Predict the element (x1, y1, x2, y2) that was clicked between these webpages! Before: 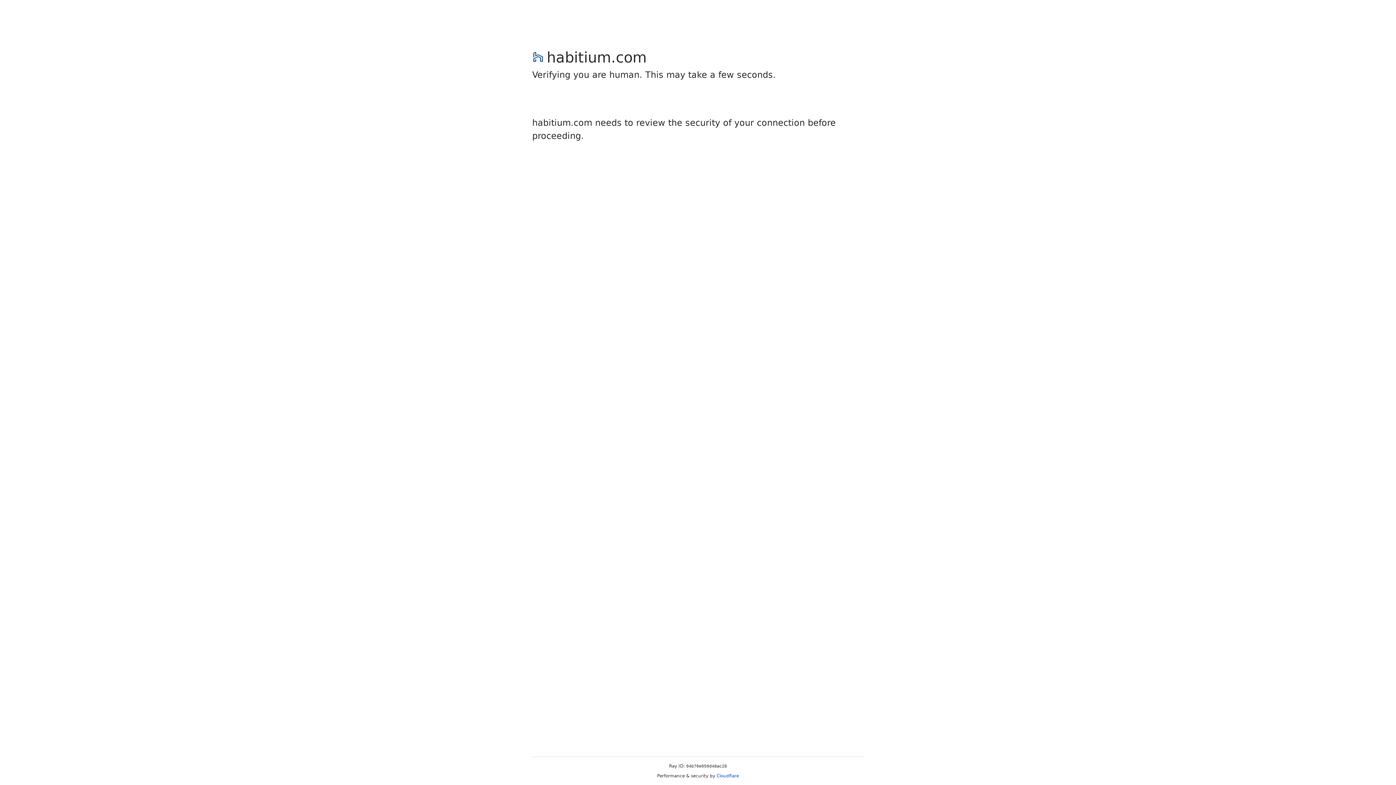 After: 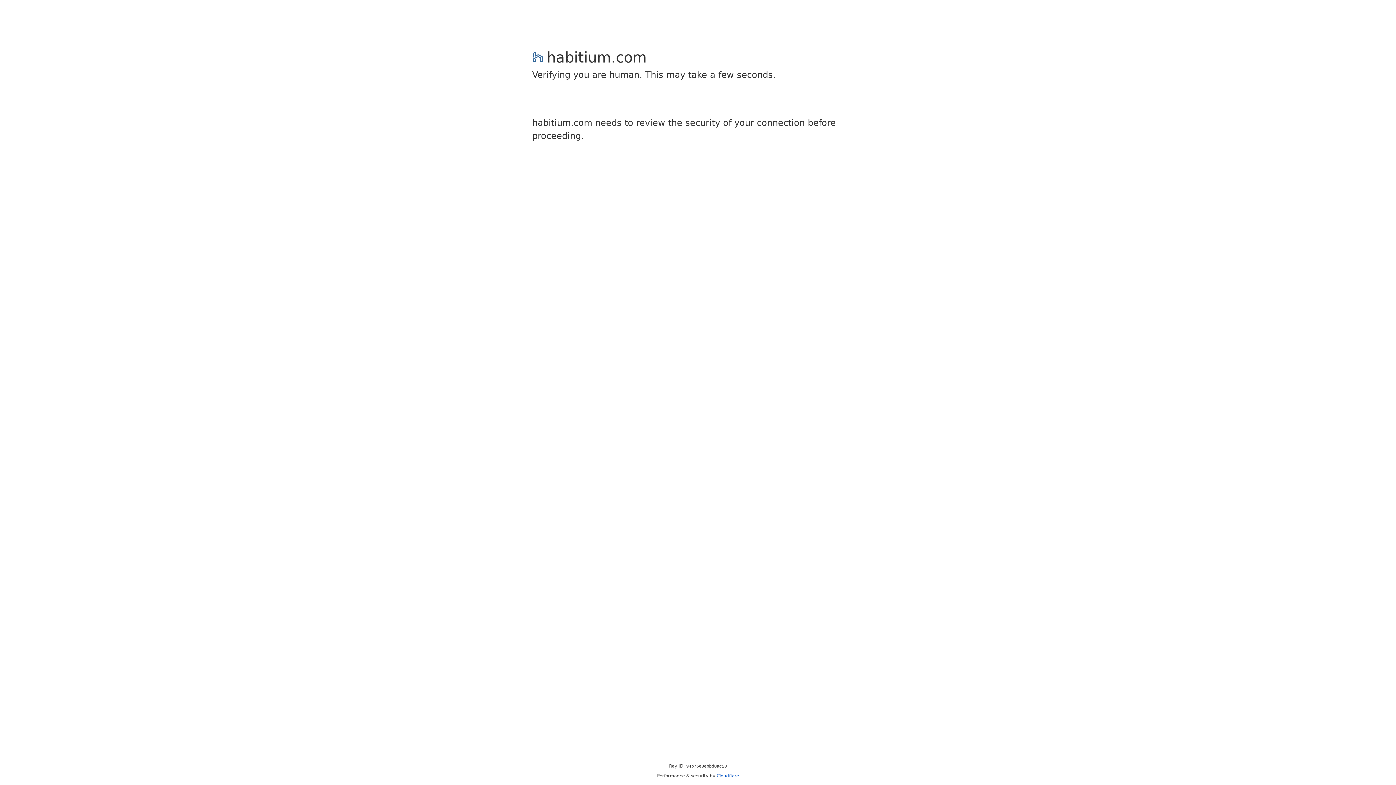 Action: label: Cloudflare bbox: (716, 773, 739, 778)